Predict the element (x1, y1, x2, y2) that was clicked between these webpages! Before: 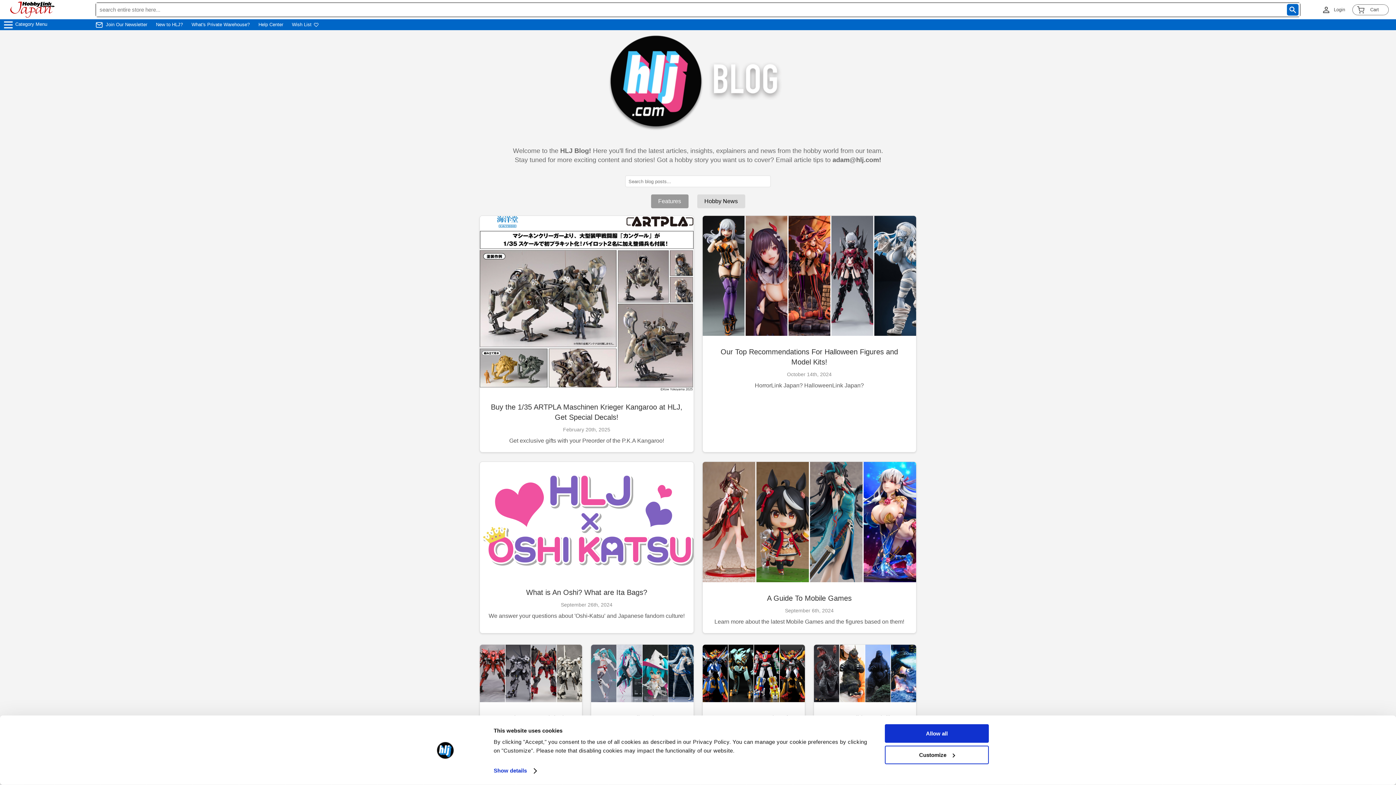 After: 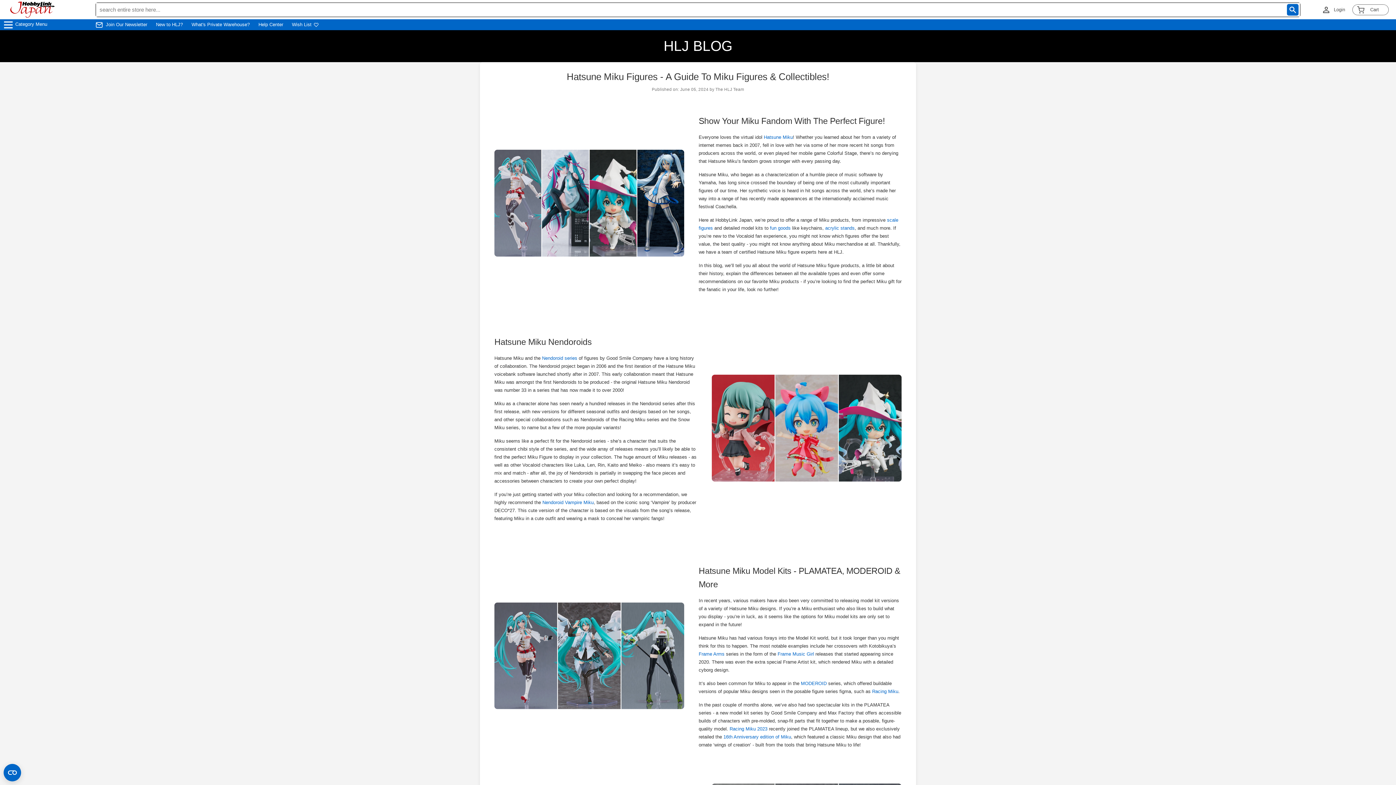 Action: bbox: (591, 644, 694, 762) label: Hatsune Miku Figures - A Guide To Miku Figures & Collectibles!
June 5, 2024